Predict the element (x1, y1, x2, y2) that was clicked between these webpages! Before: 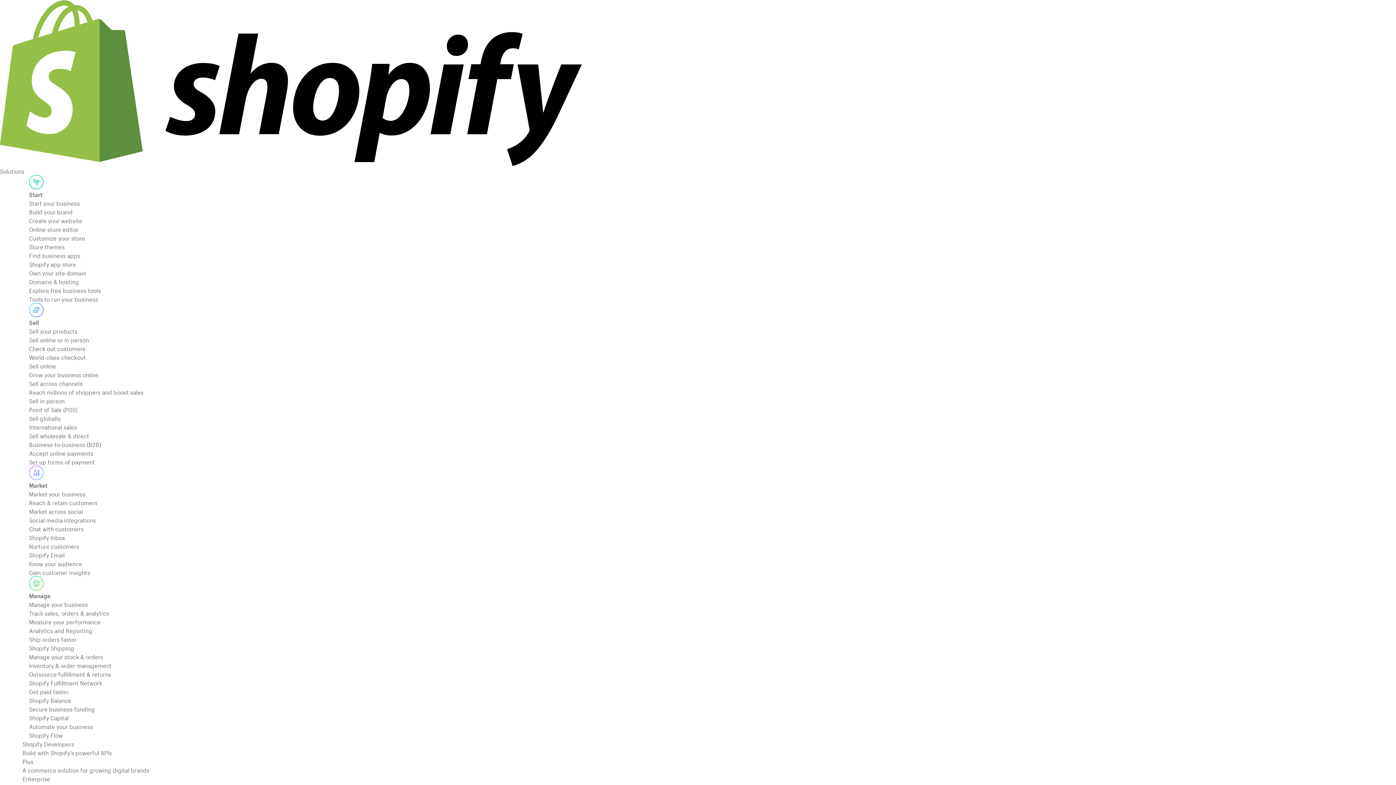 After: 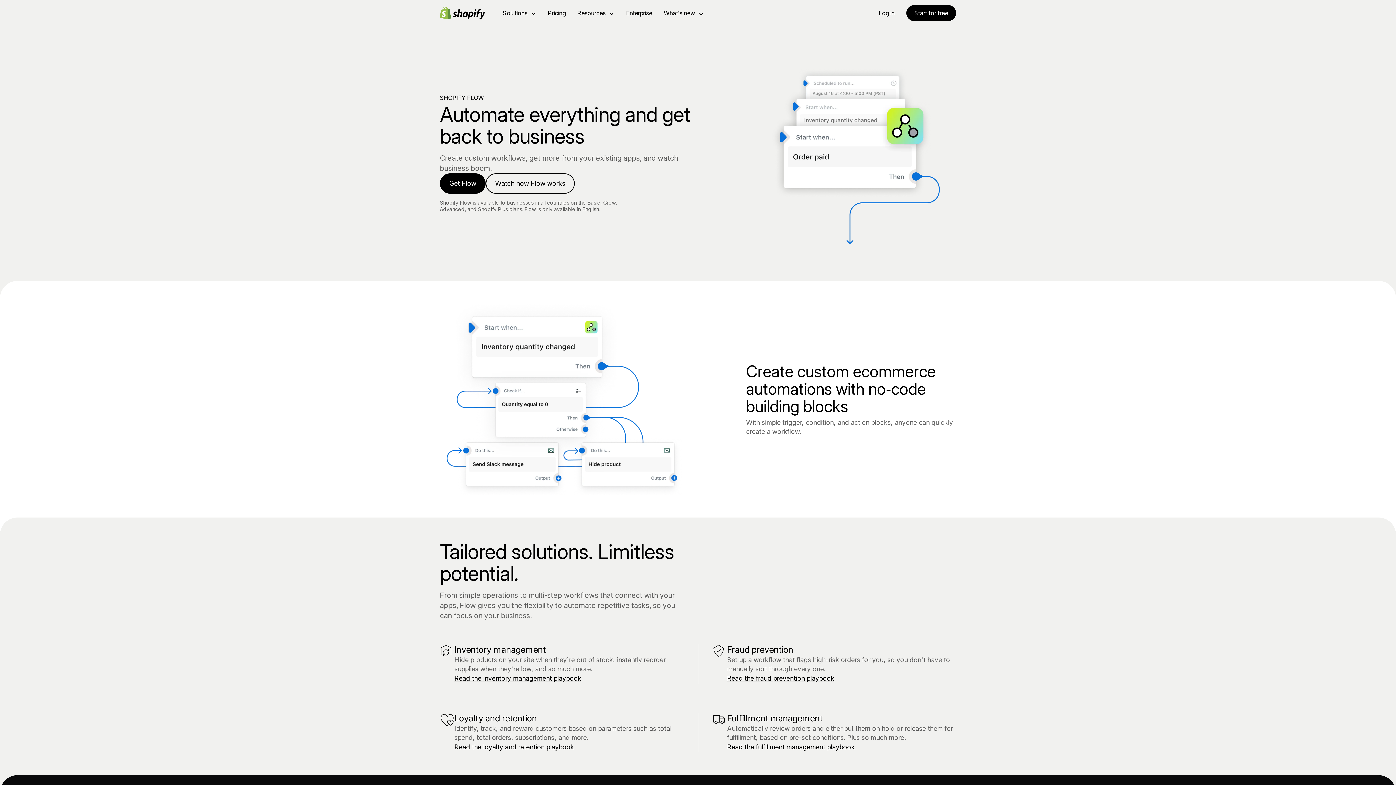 Action: label: Automate your business
Shopify Flow bbox: (29, 721, 552, 739)